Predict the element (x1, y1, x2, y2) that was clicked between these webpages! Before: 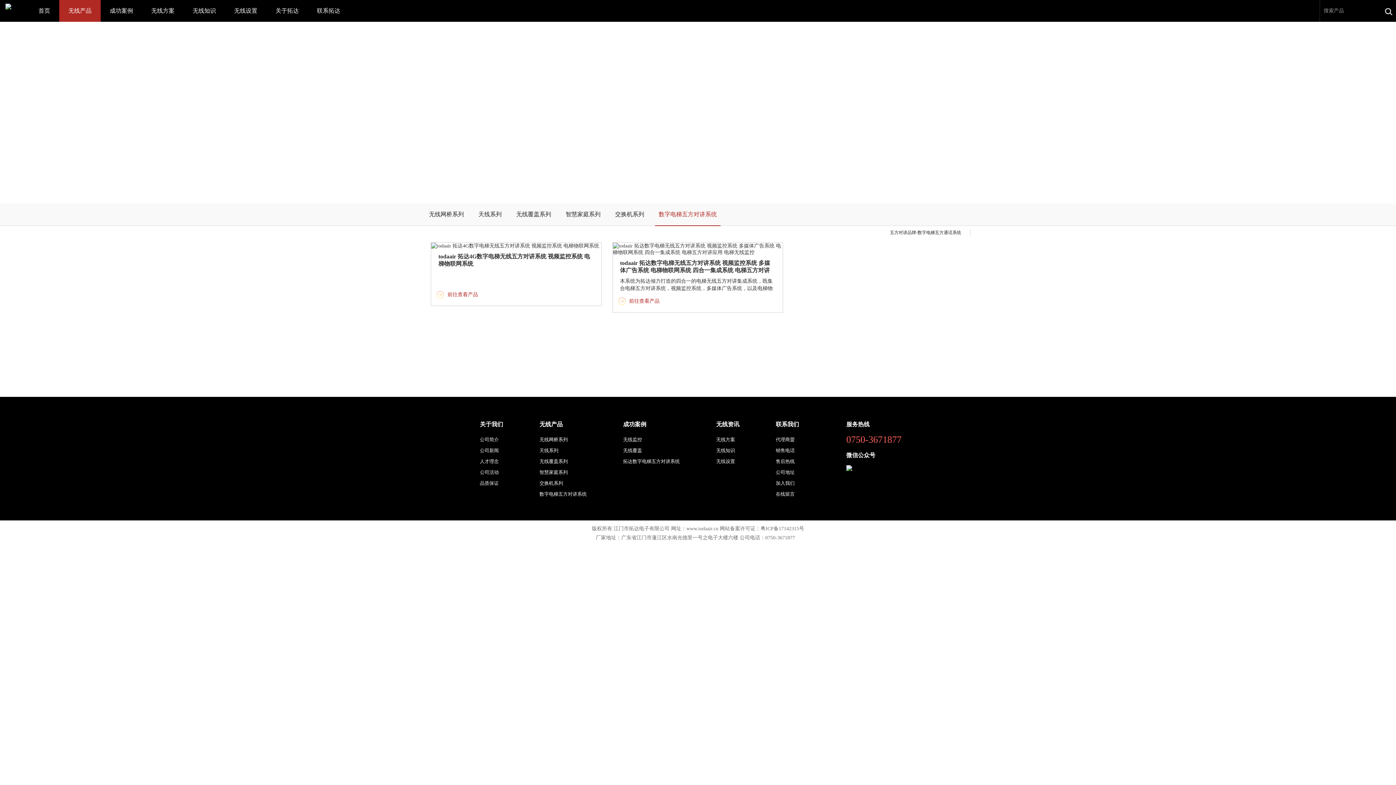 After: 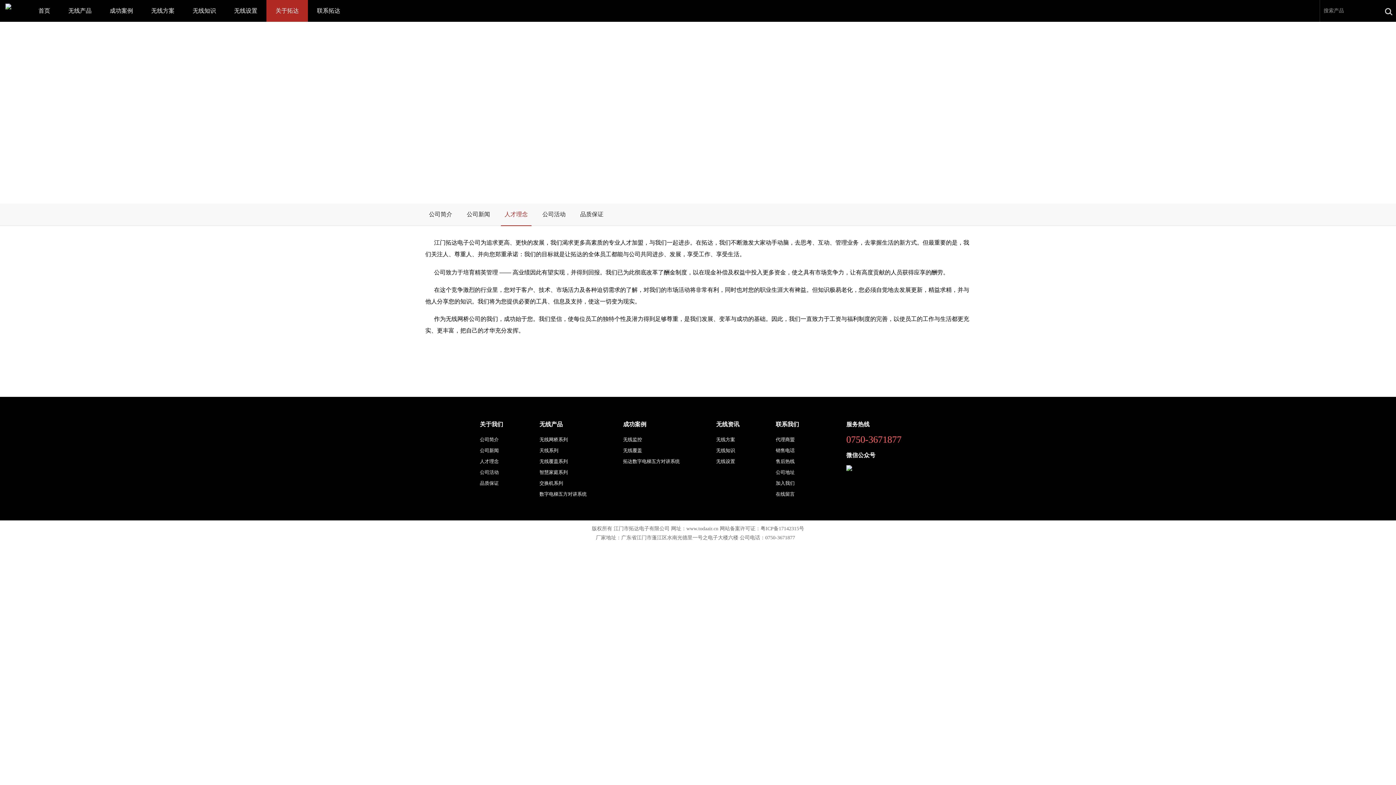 Action: label: 人才理念 bbox: (480, 458, 498, 464)